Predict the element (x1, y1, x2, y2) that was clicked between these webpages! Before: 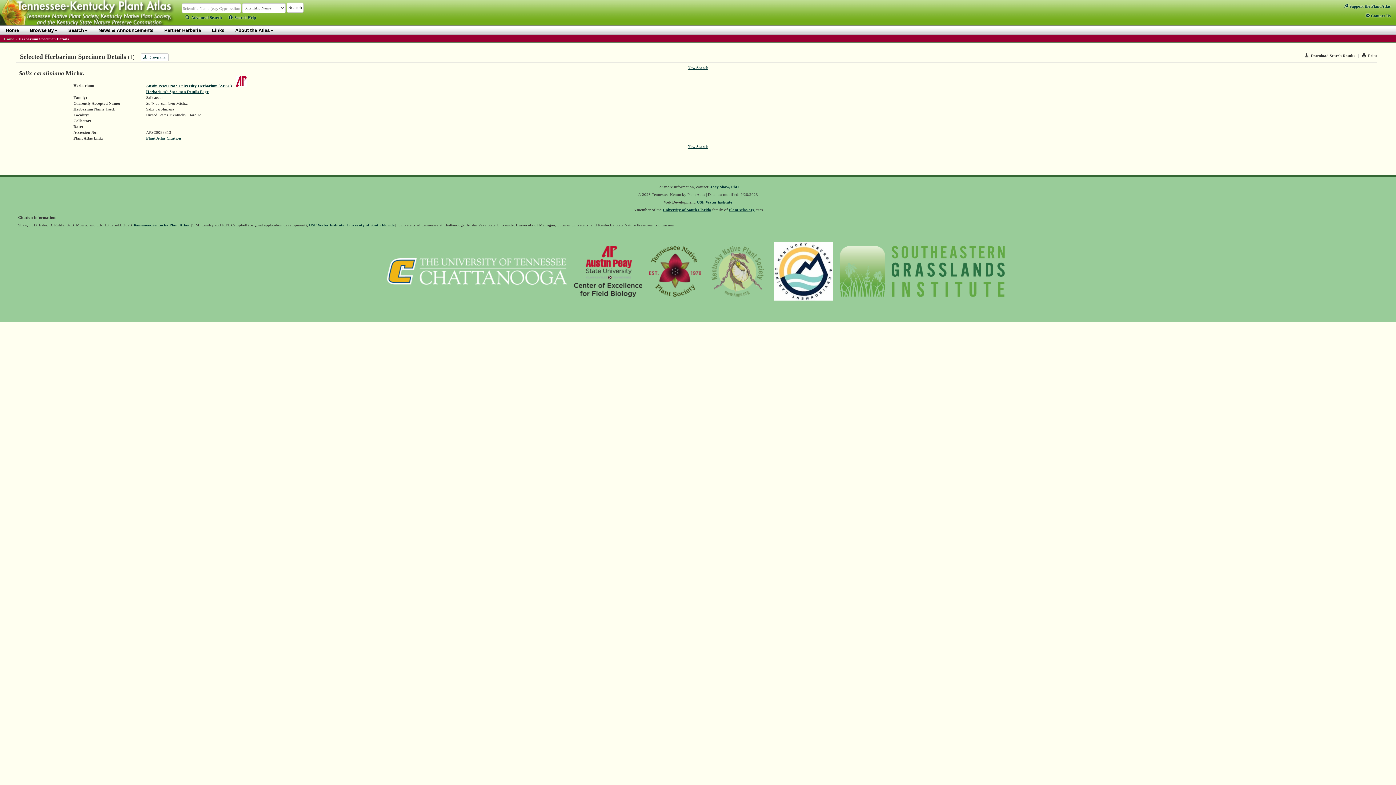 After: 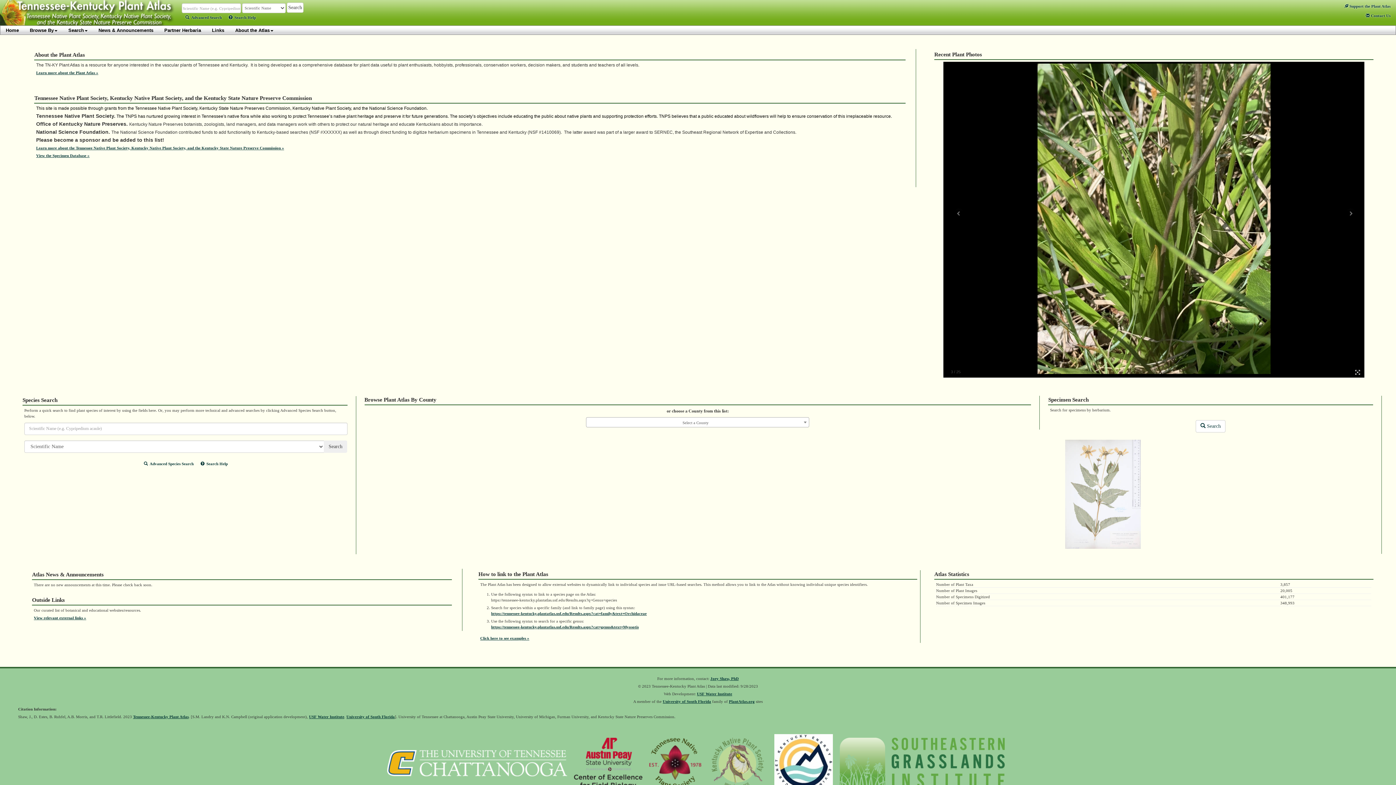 Action: label: Home bbox: (3, 36, 14, 41)